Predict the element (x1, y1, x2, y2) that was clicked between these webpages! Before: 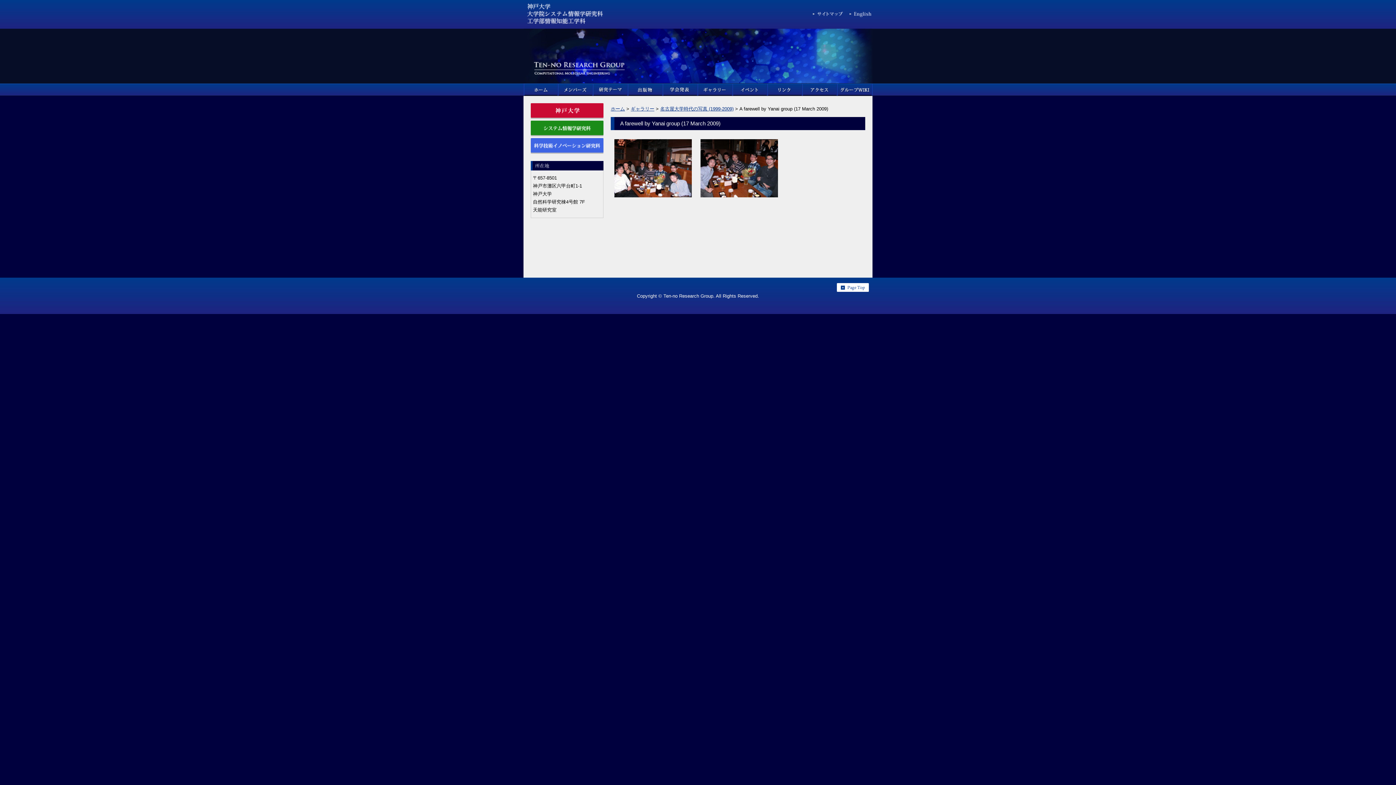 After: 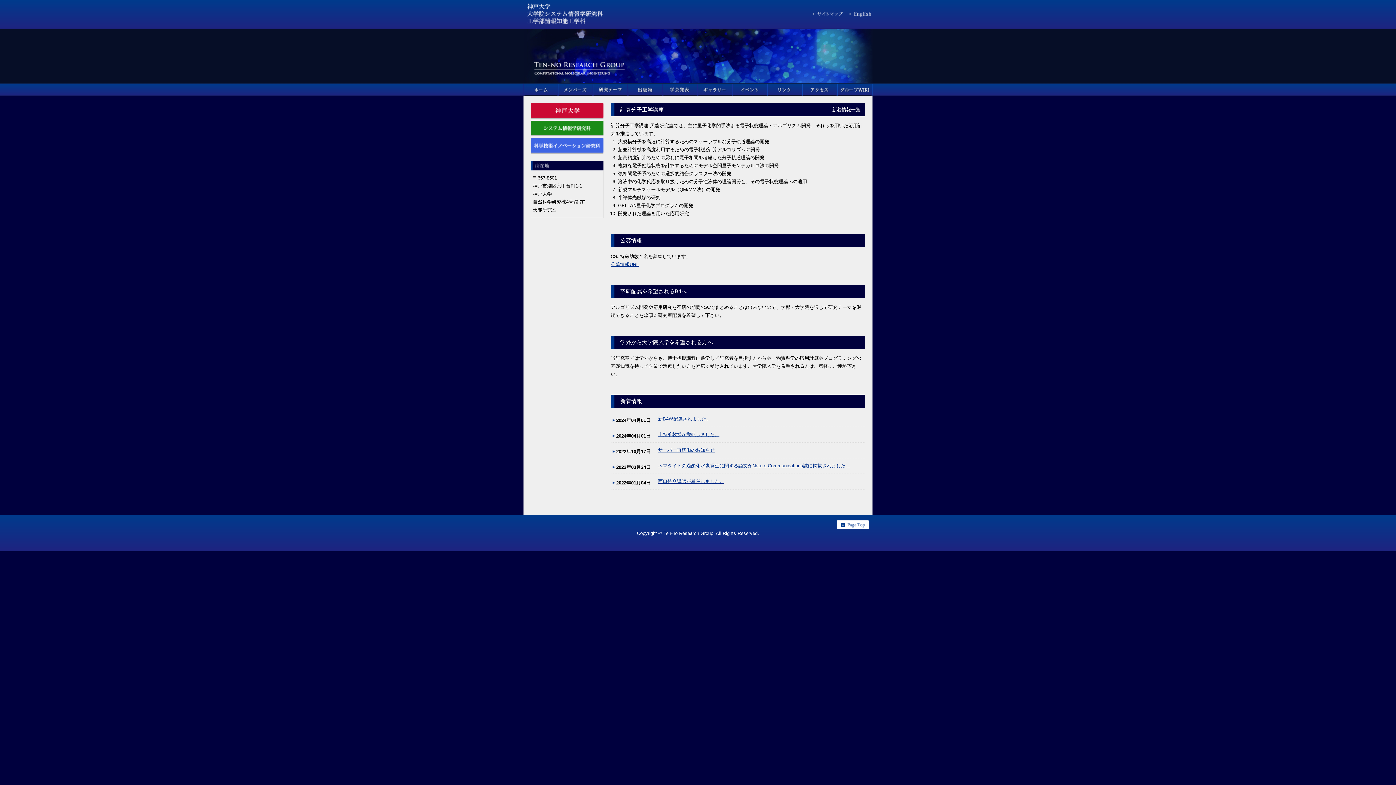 Action: bbox: (523, 83, 558, 96) label: ホーム